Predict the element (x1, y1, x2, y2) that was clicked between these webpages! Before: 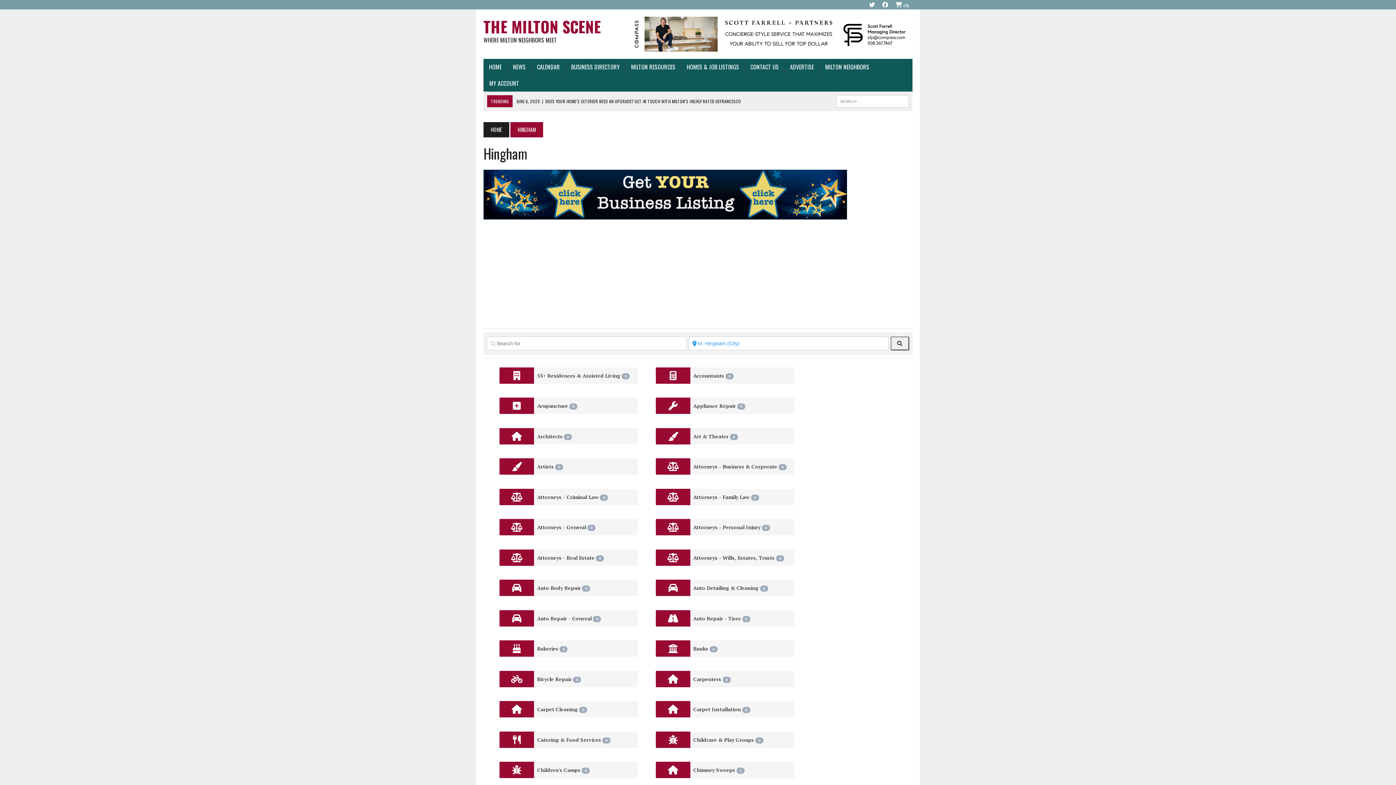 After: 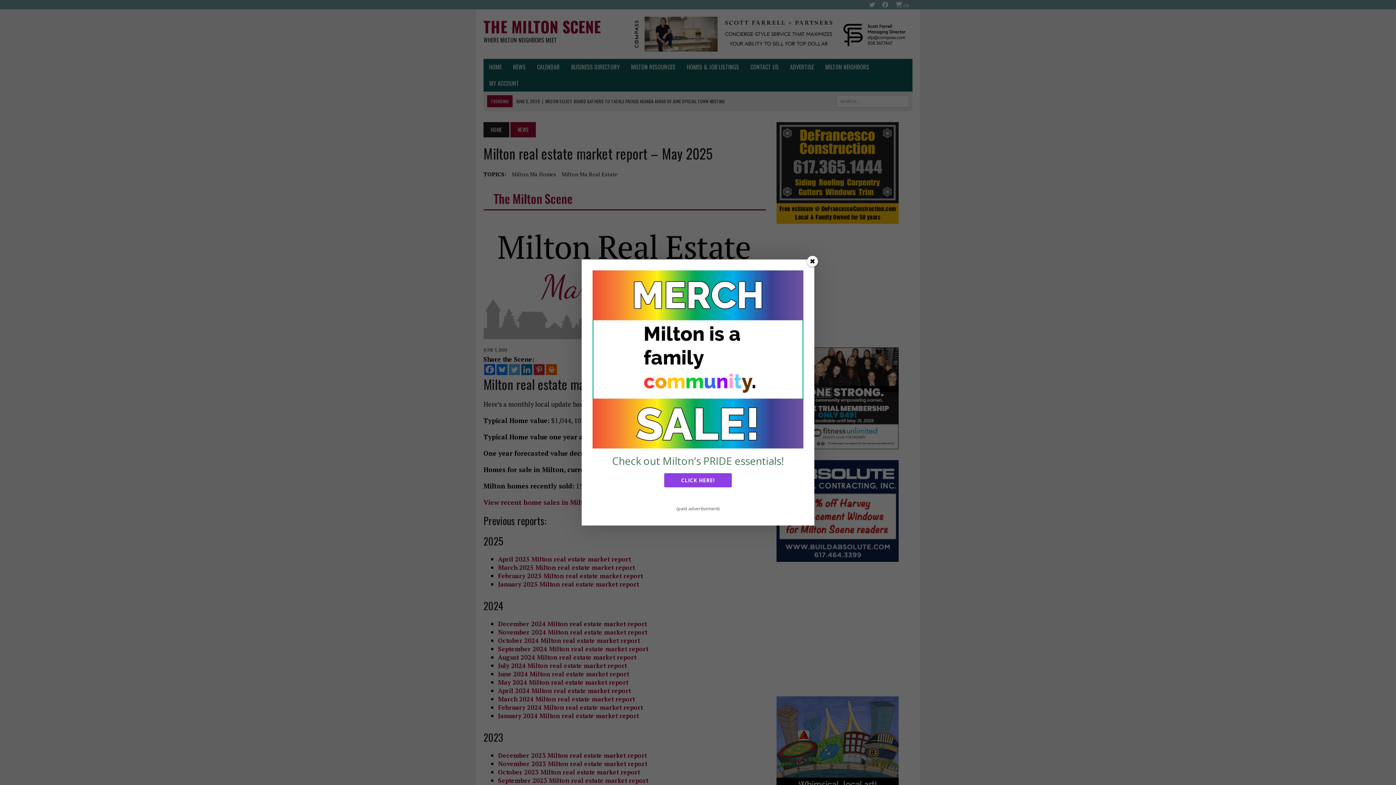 Action: label: JUNE 7, 2025 | MILTON REAL ESTATE MARKET REPORT – MAY 2025 bbox: (516, 98, 636, 104)